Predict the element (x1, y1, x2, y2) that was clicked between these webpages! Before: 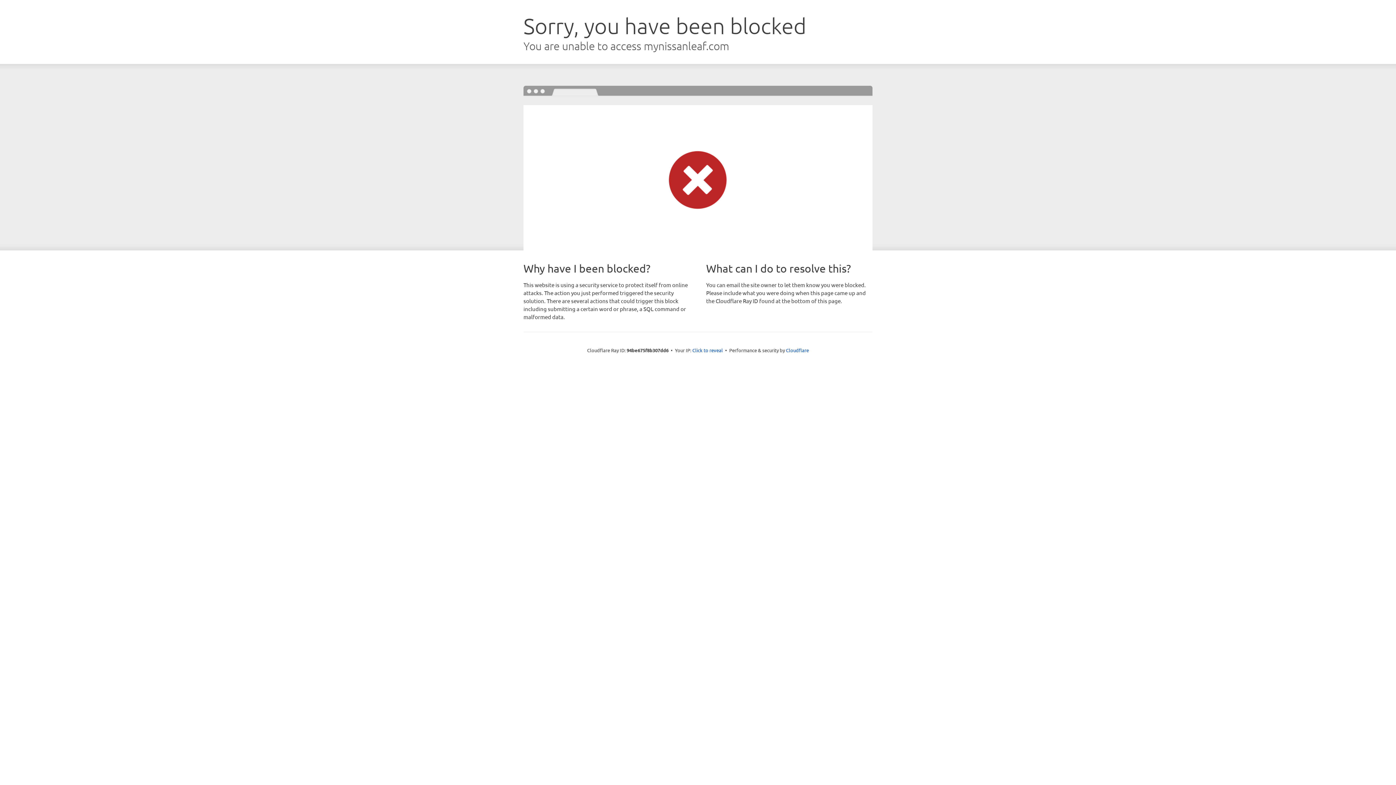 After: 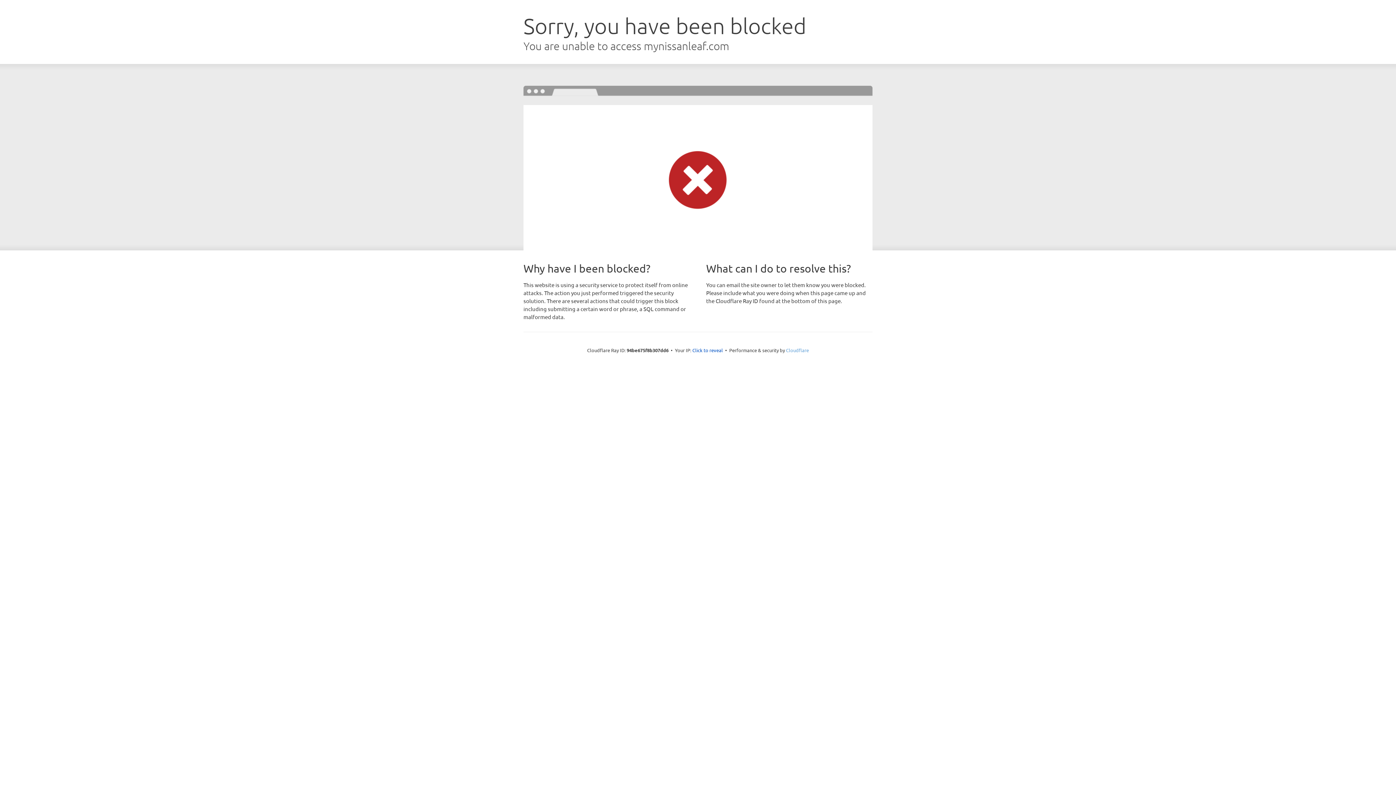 Action: bbox: (786, 347, 809, 353) label: Cloudflare